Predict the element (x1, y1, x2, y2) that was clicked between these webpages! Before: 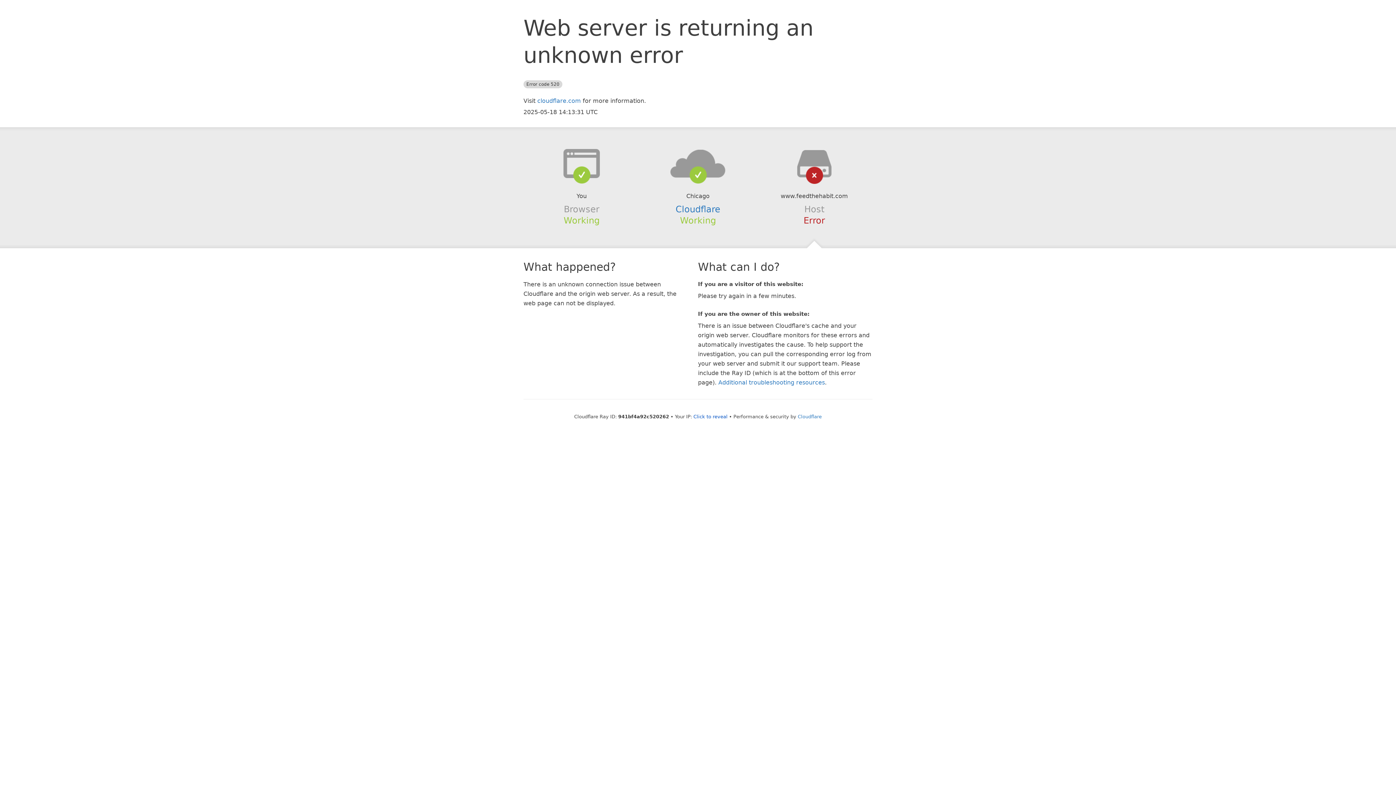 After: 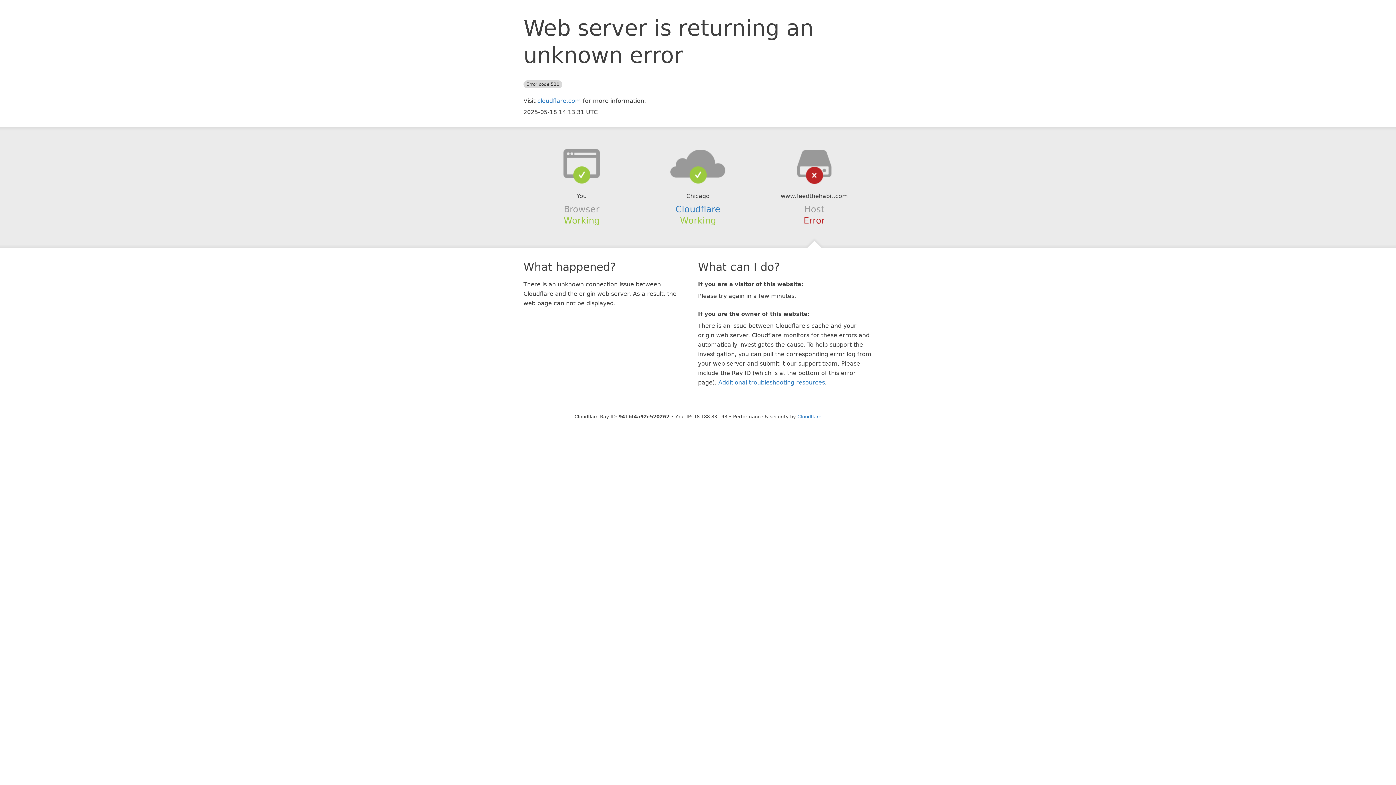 Action: label: Click to reveal bbox: (693, 414, 727, 419)